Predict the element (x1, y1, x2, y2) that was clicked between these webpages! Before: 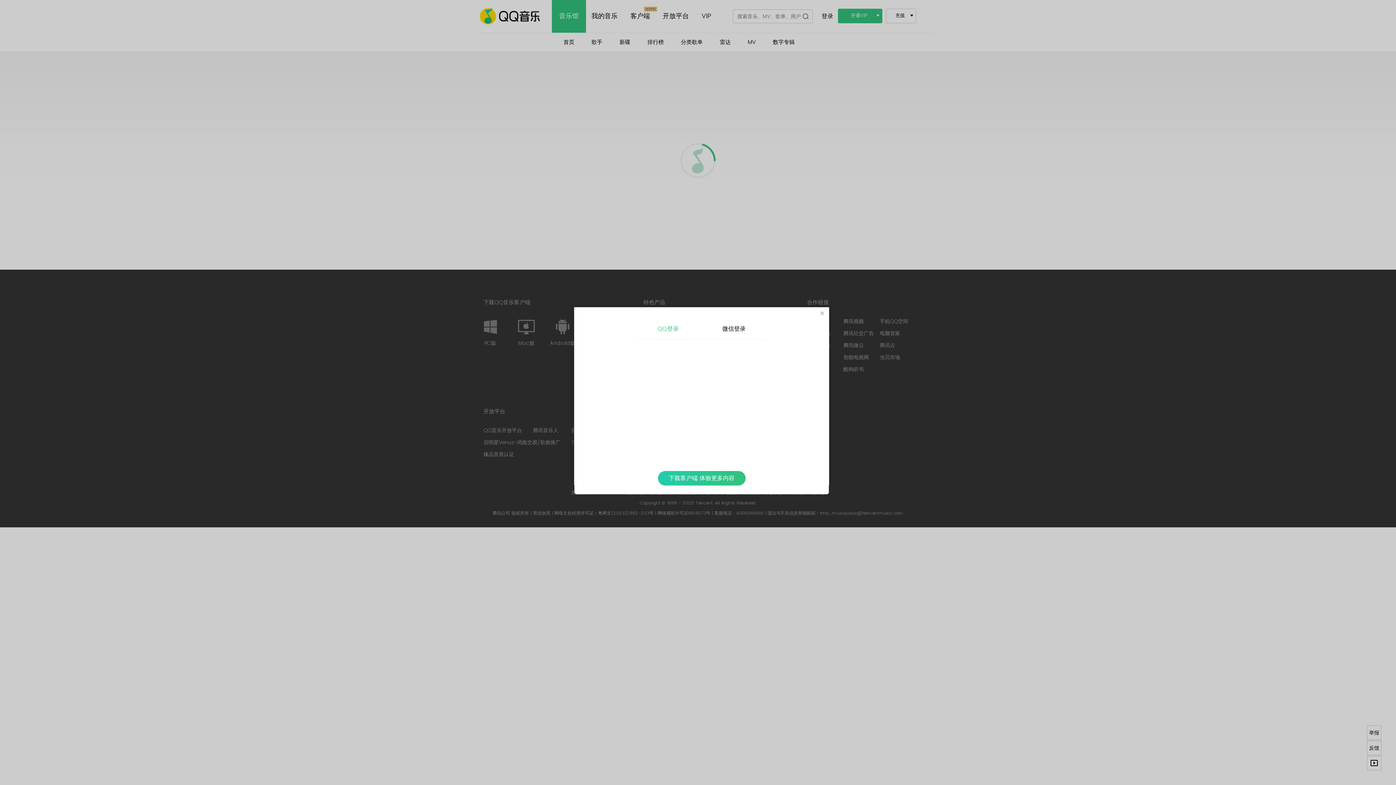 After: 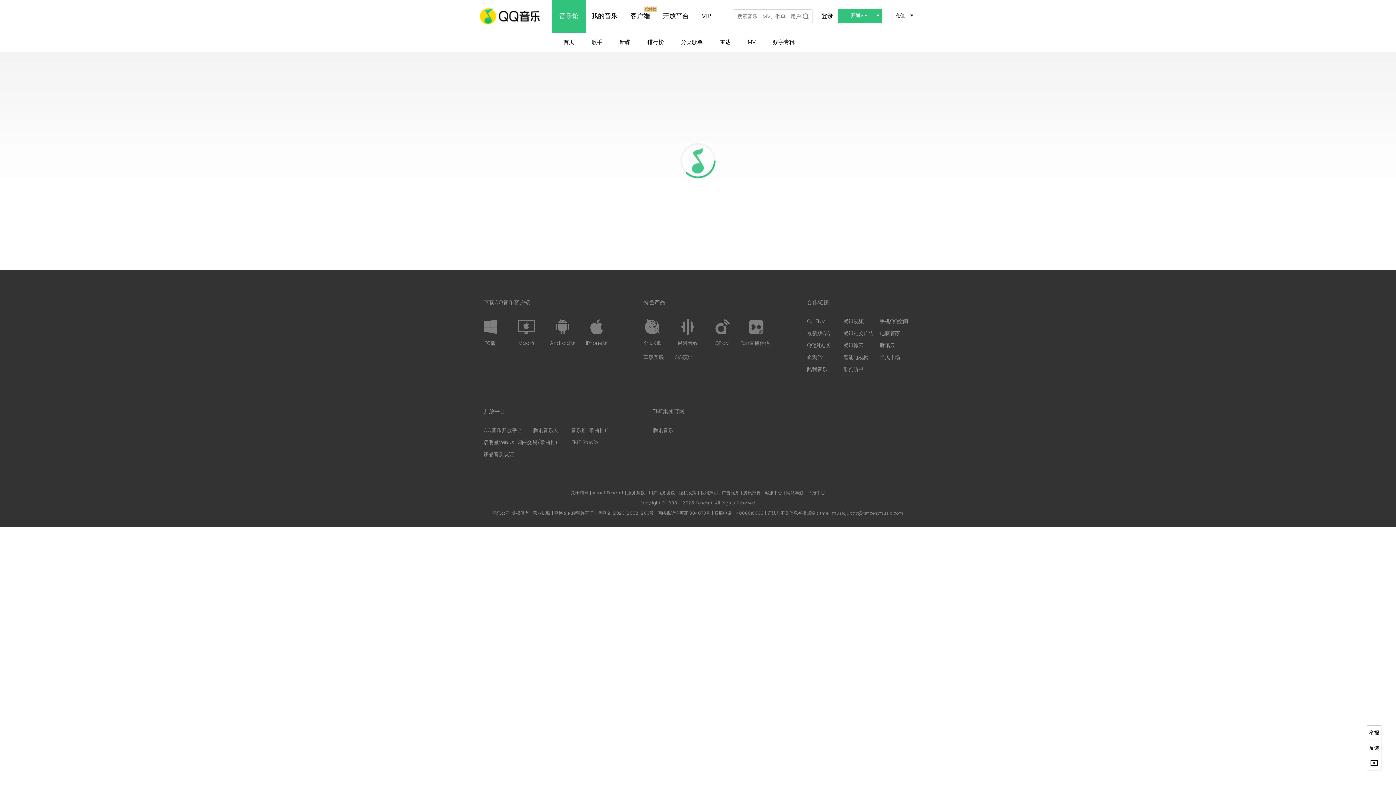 Action: label: Close bbox: (818, 309, 826, 318)